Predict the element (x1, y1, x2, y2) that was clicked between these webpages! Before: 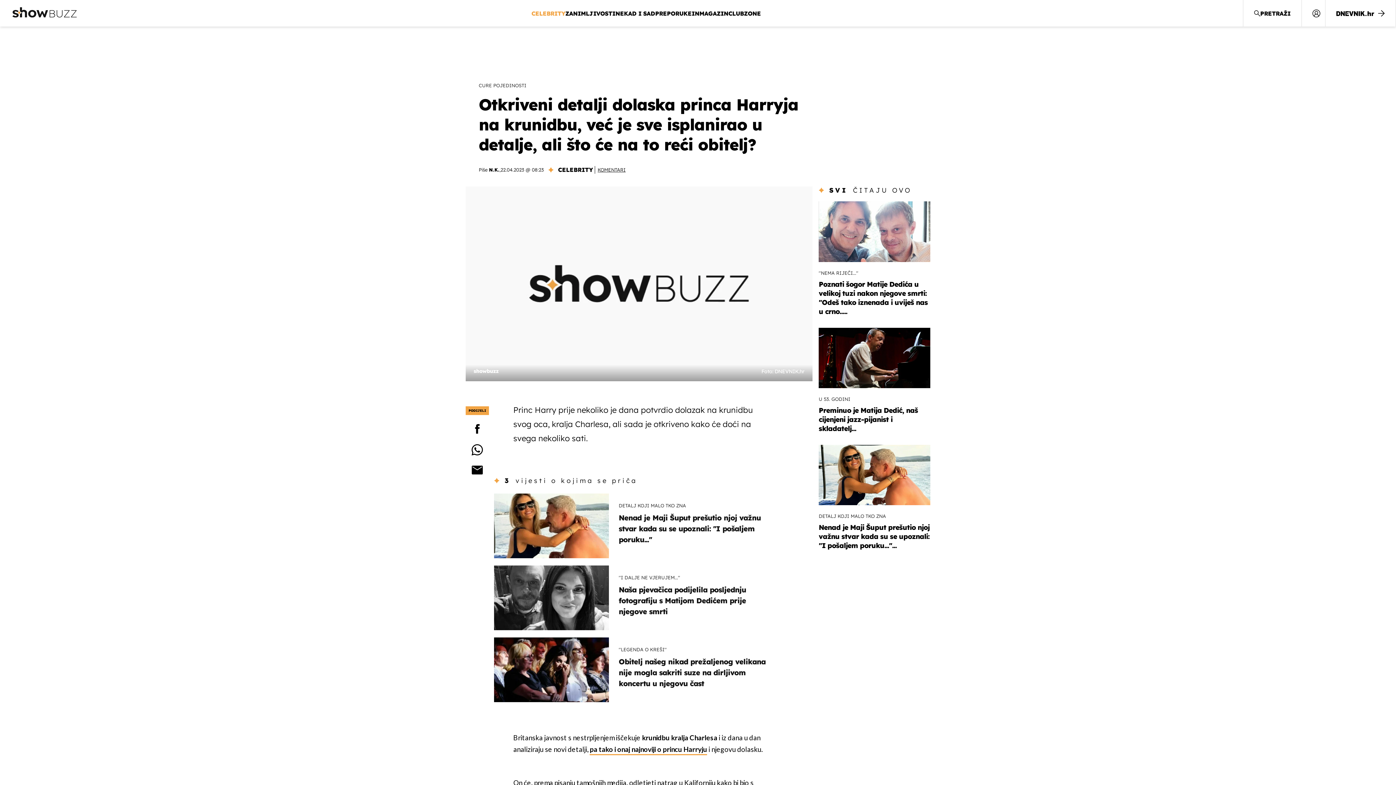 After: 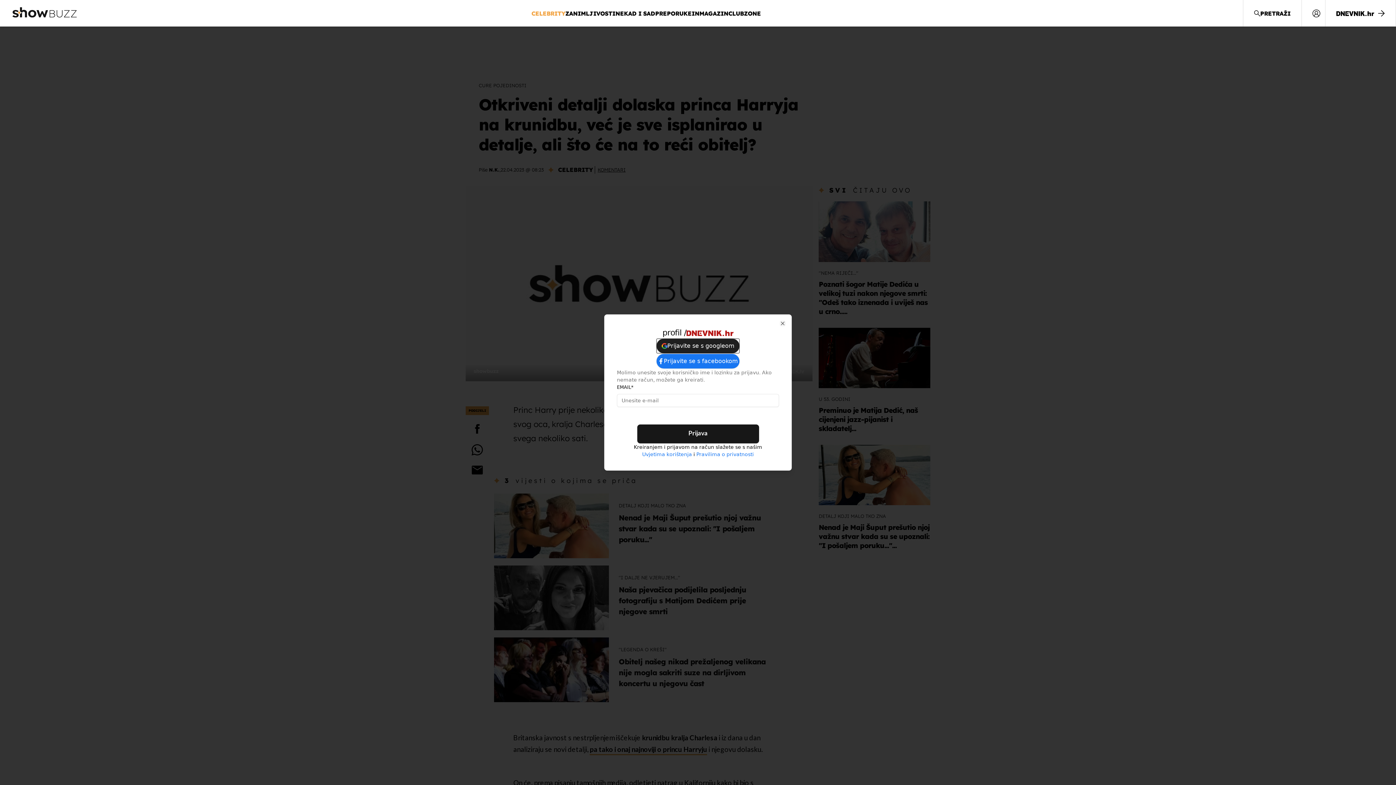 Action: bbox: (1307, 6, 1325, 20)